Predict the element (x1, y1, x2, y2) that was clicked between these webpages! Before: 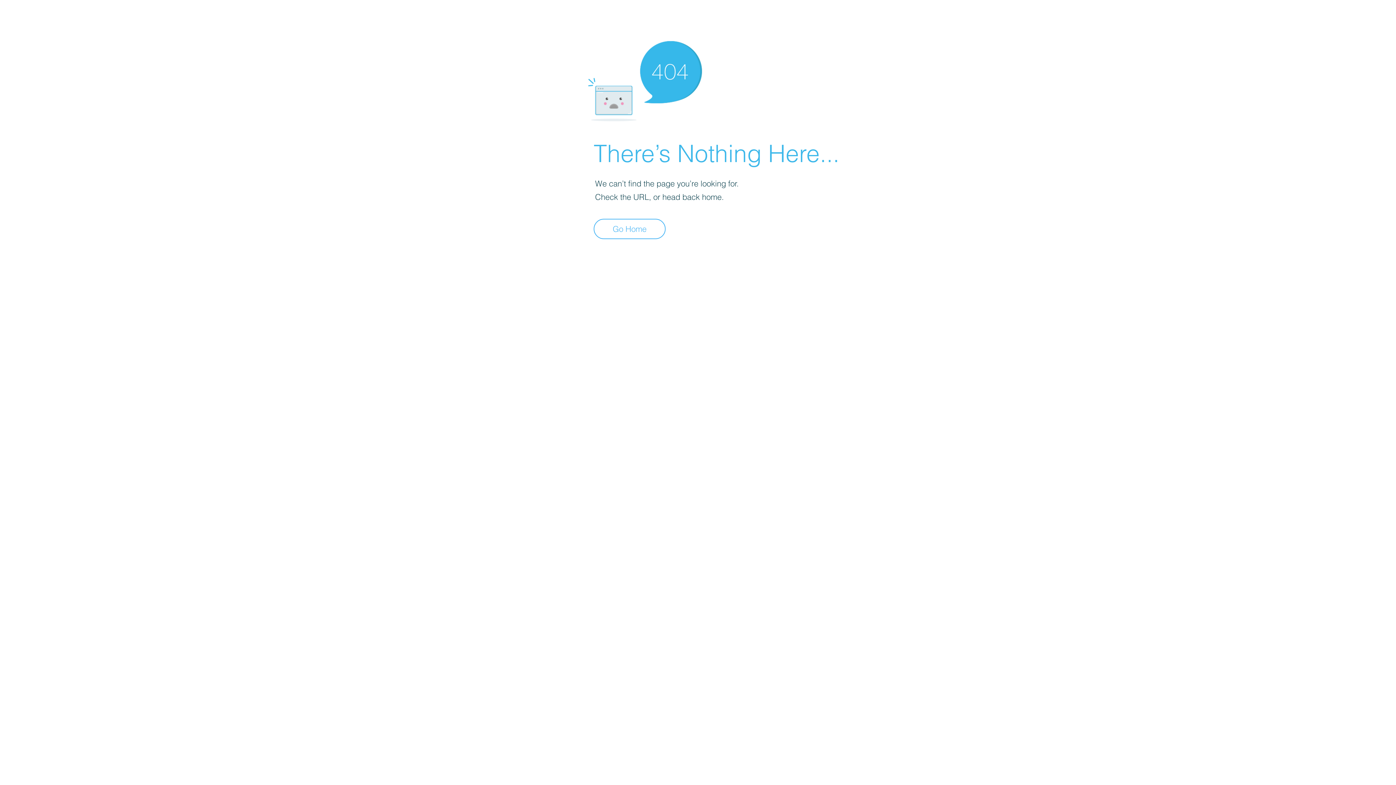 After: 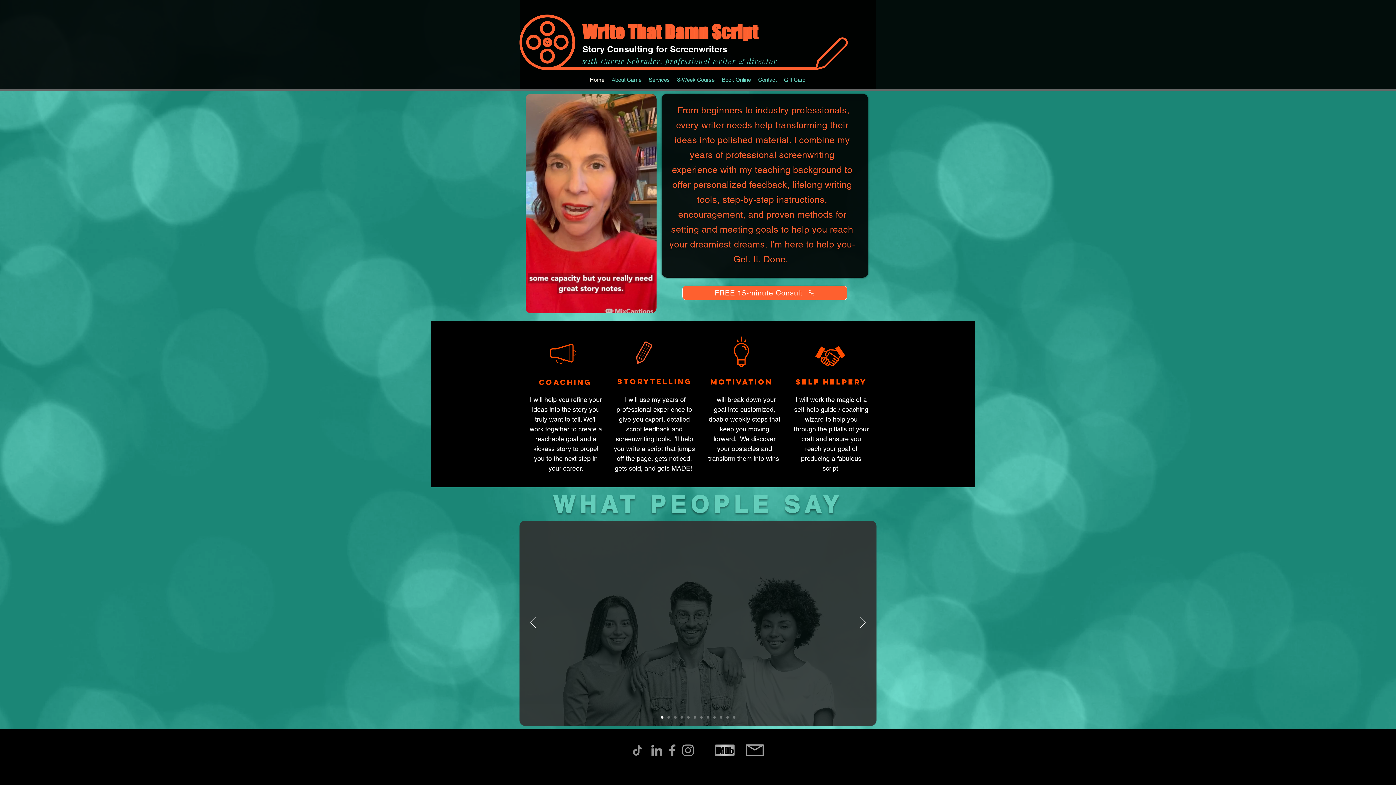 Action: label: Go Home bbox: (593, 218, 665, 239)